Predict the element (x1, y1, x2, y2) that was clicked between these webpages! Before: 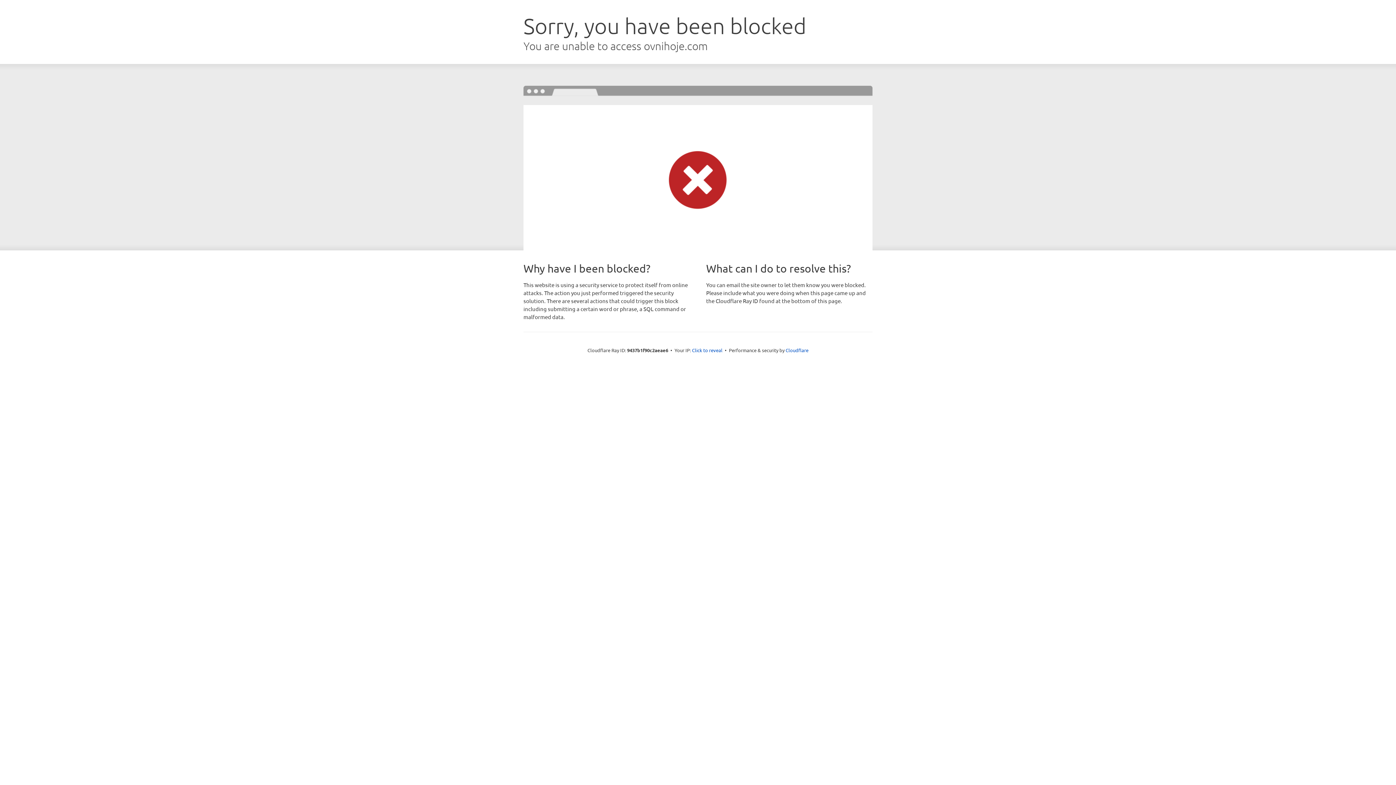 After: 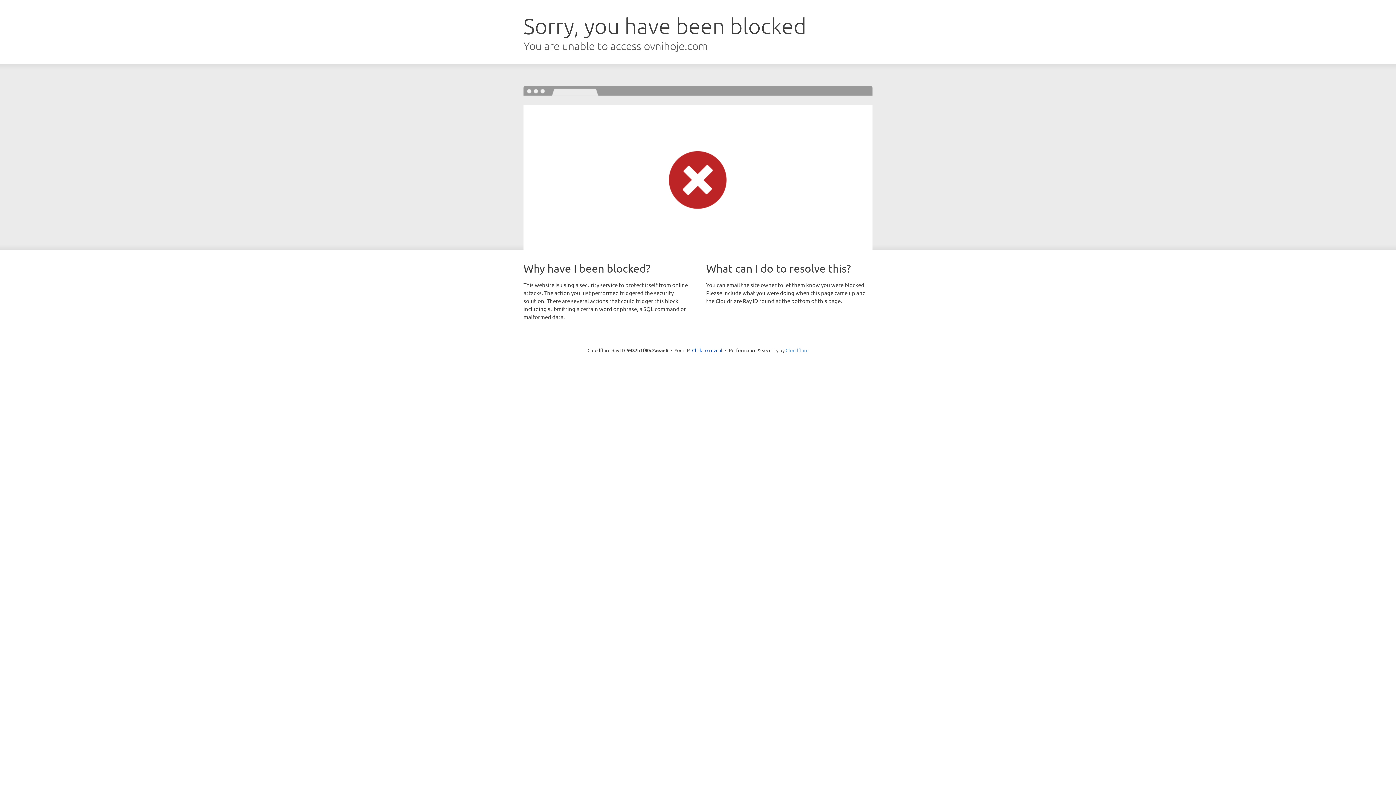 Action: label: Cloudflare bbox: (785, 347, 808, 353)